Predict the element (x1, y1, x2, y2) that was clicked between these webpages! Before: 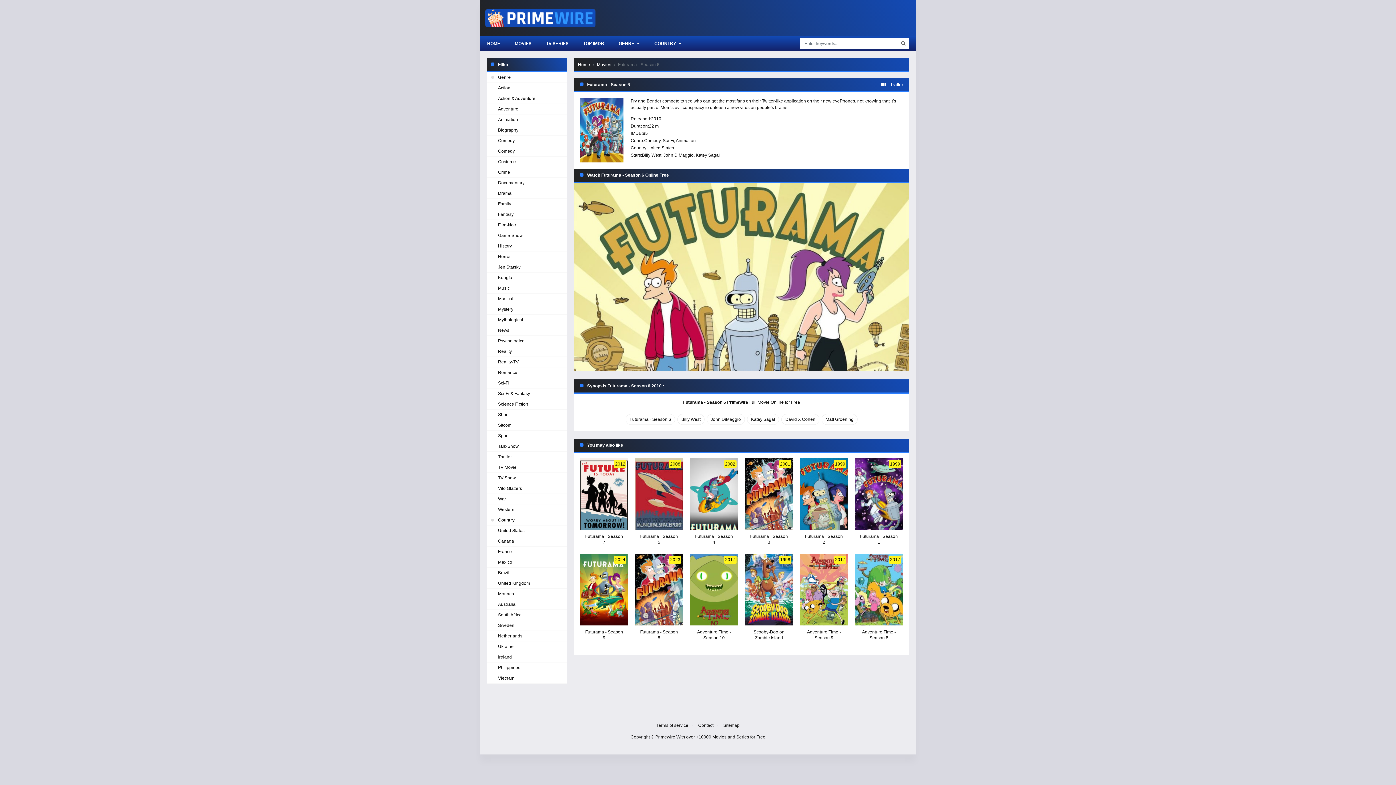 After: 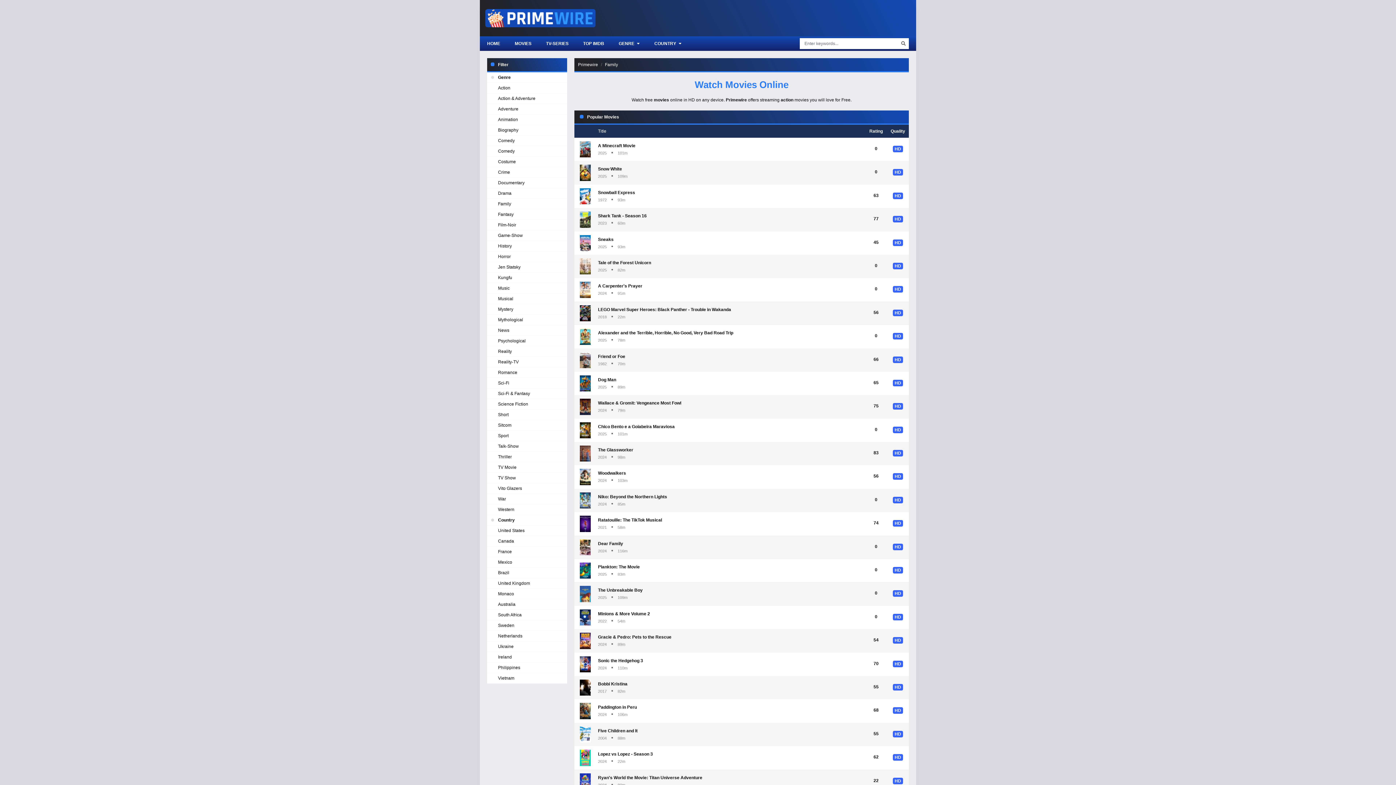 Action: bbox: (498, 201, 511, 206) label: Family